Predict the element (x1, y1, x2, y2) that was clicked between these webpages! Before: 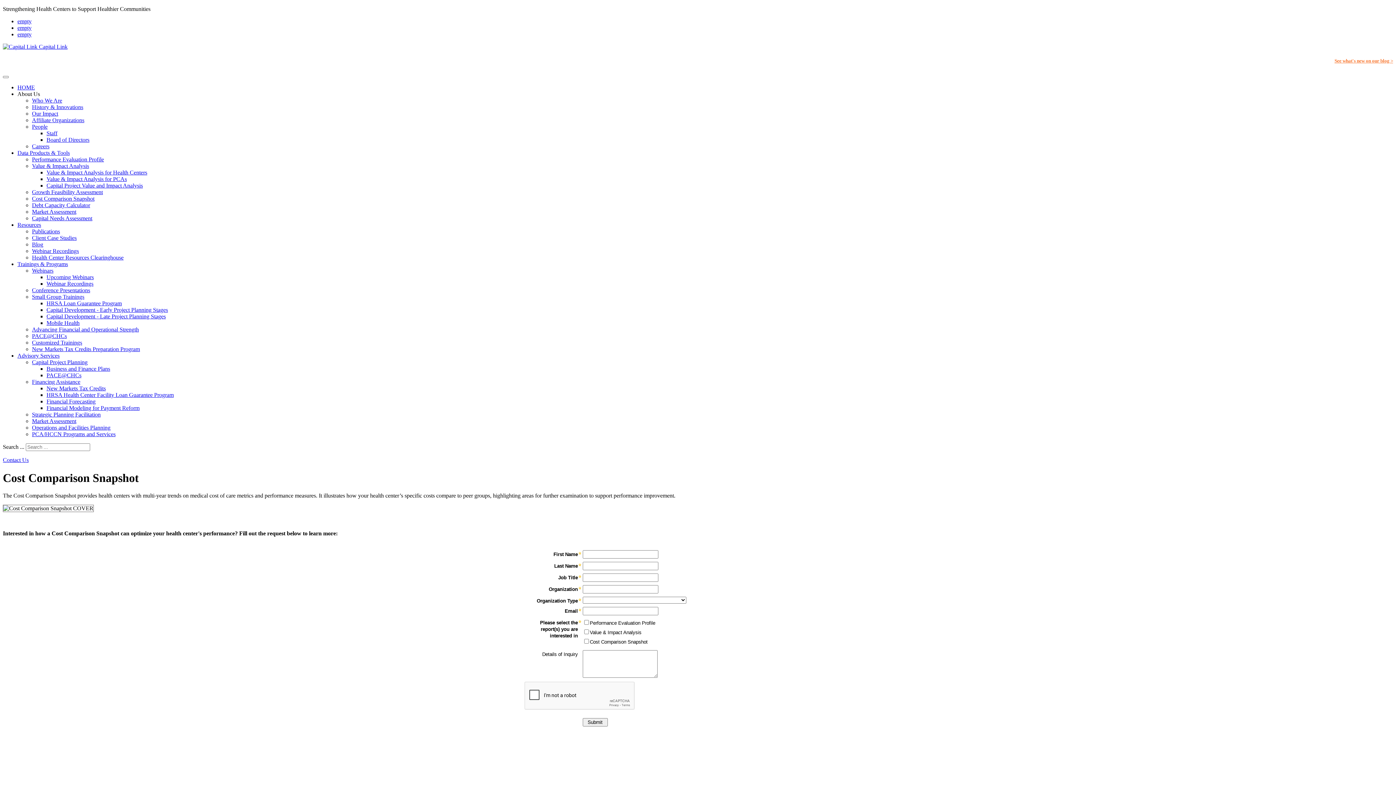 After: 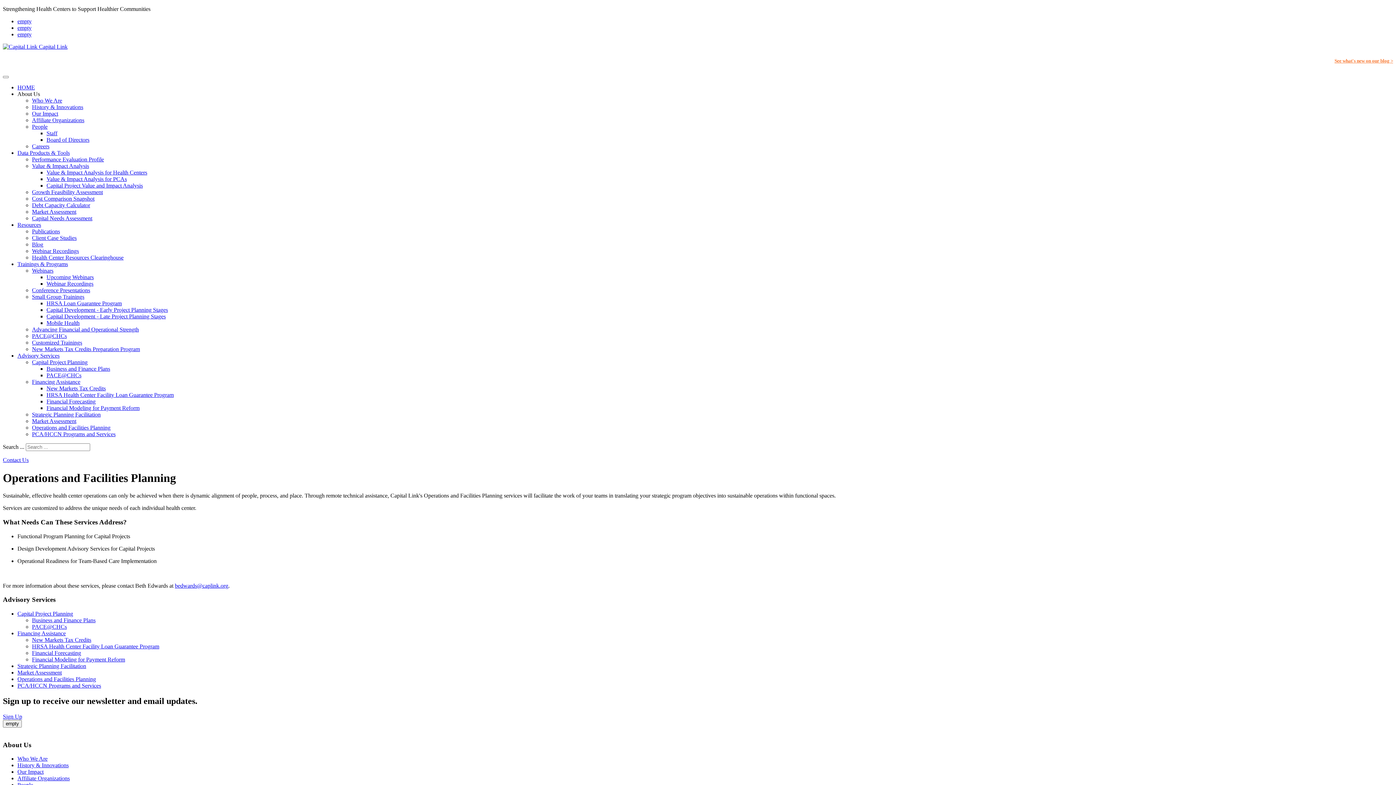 Action: bbox: (32, 424, 110, 431) label: Operations and Facilities Planning